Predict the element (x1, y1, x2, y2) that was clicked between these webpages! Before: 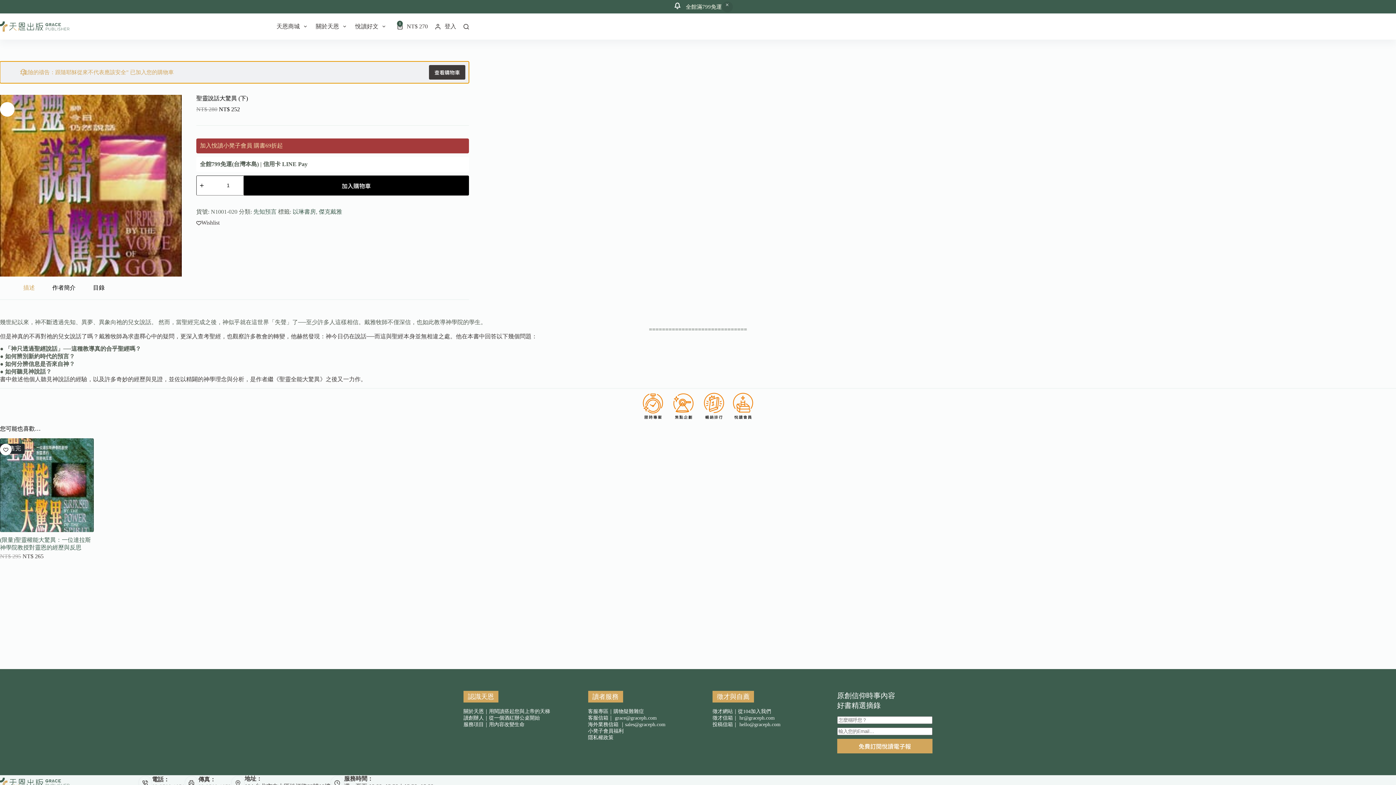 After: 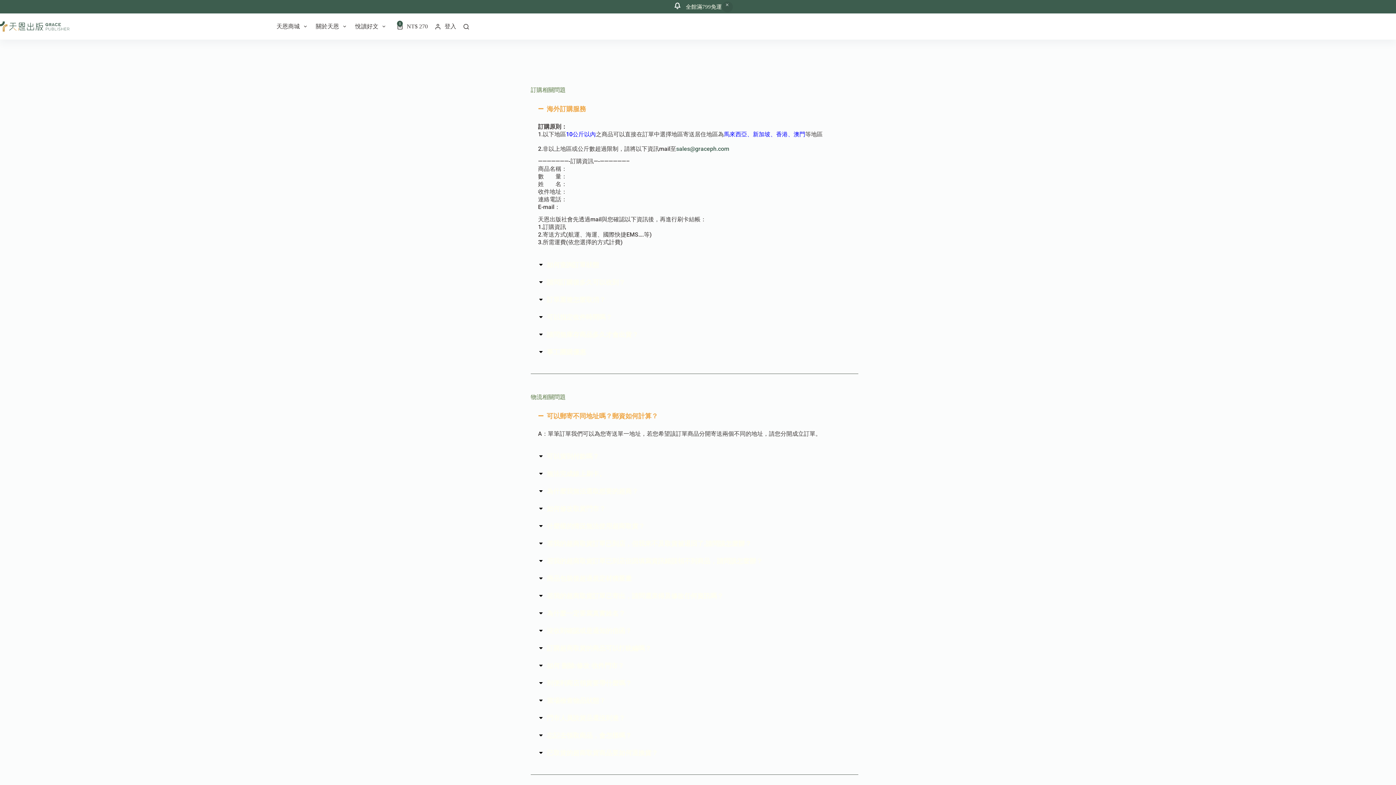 Action: bbox: (588, 709, 644, 714) label: 客服專區｜購物疑難雜症